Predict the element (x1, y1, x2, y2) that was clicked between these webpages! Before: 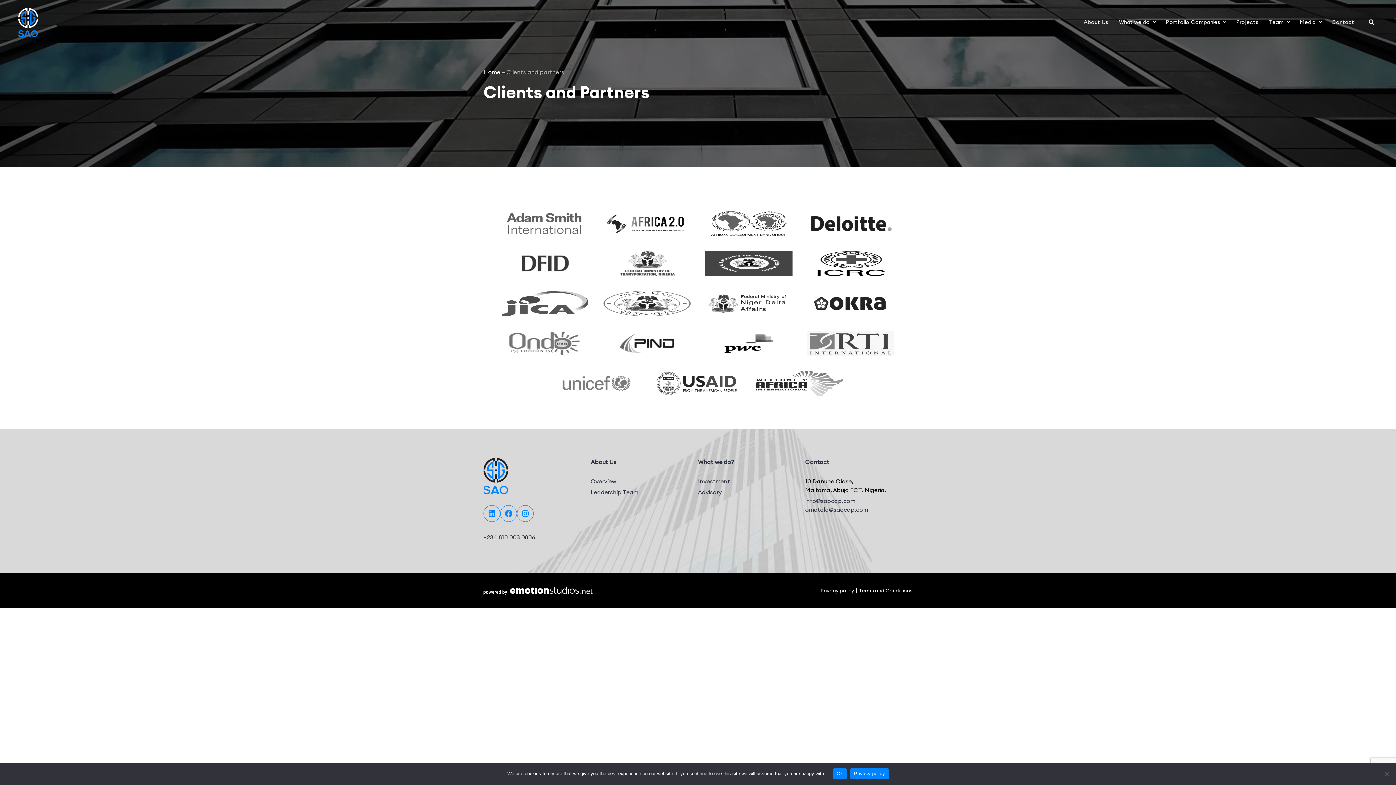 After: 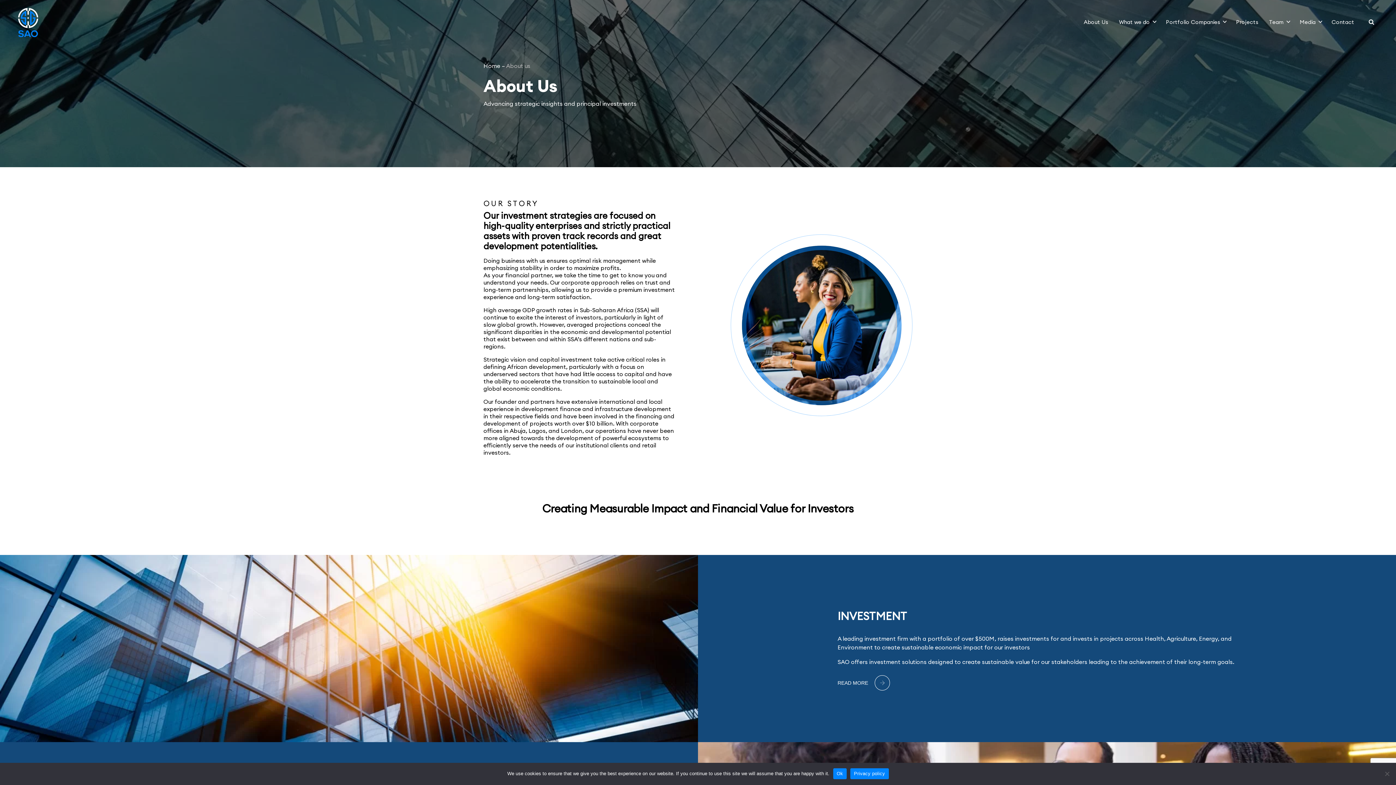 Action: label: Overview bbox: (590, 477, 616, 485)